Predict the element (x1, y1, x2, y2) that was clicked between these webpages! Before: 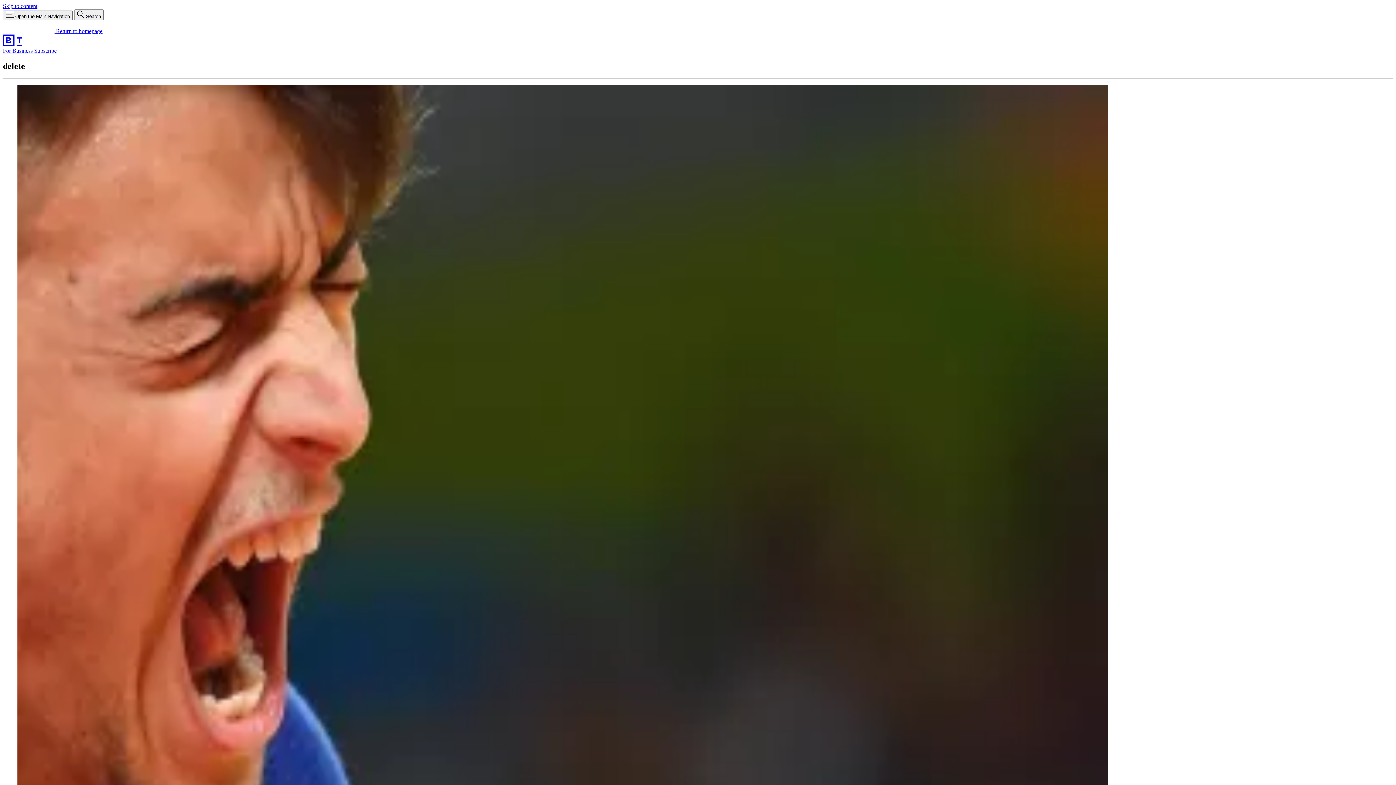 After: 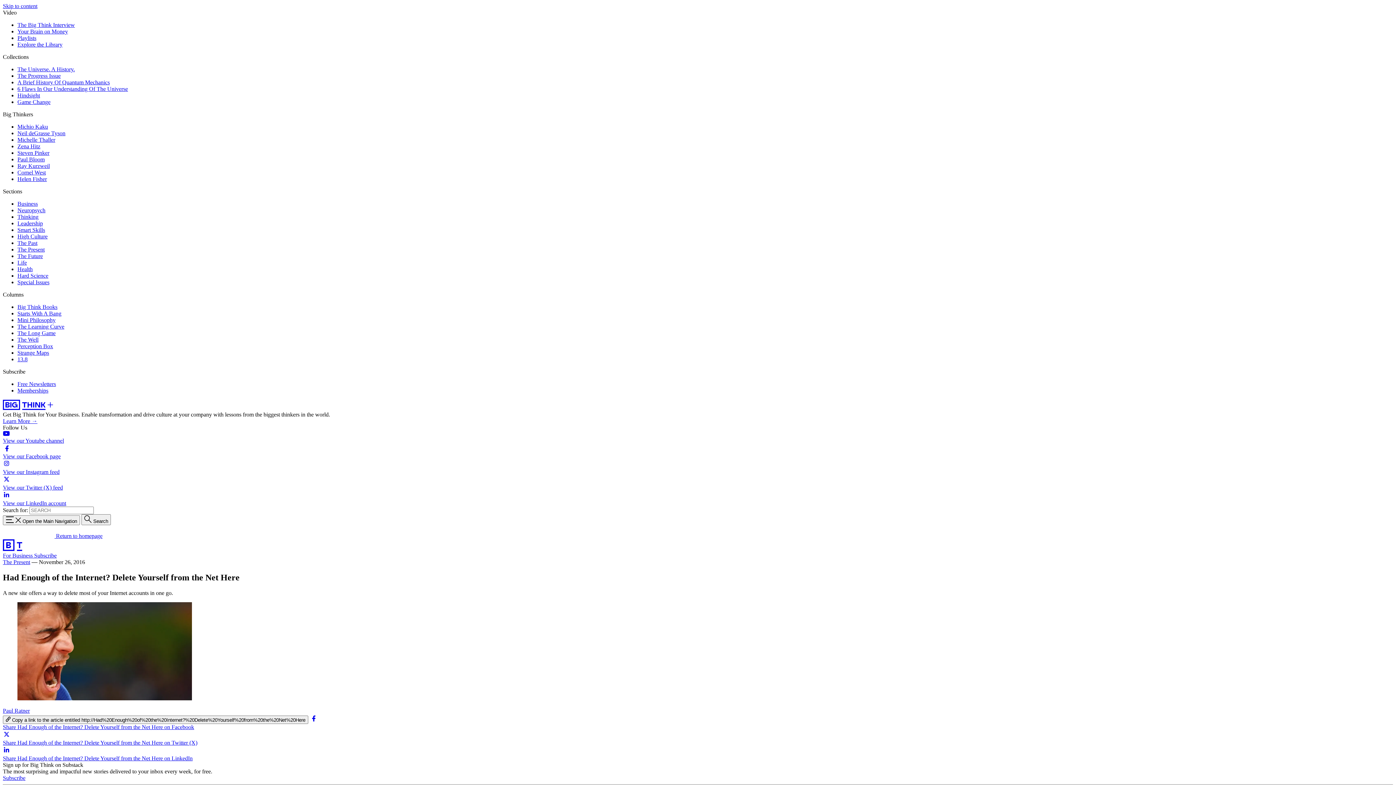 Action: bbox: (2, 84, 1393, 814)